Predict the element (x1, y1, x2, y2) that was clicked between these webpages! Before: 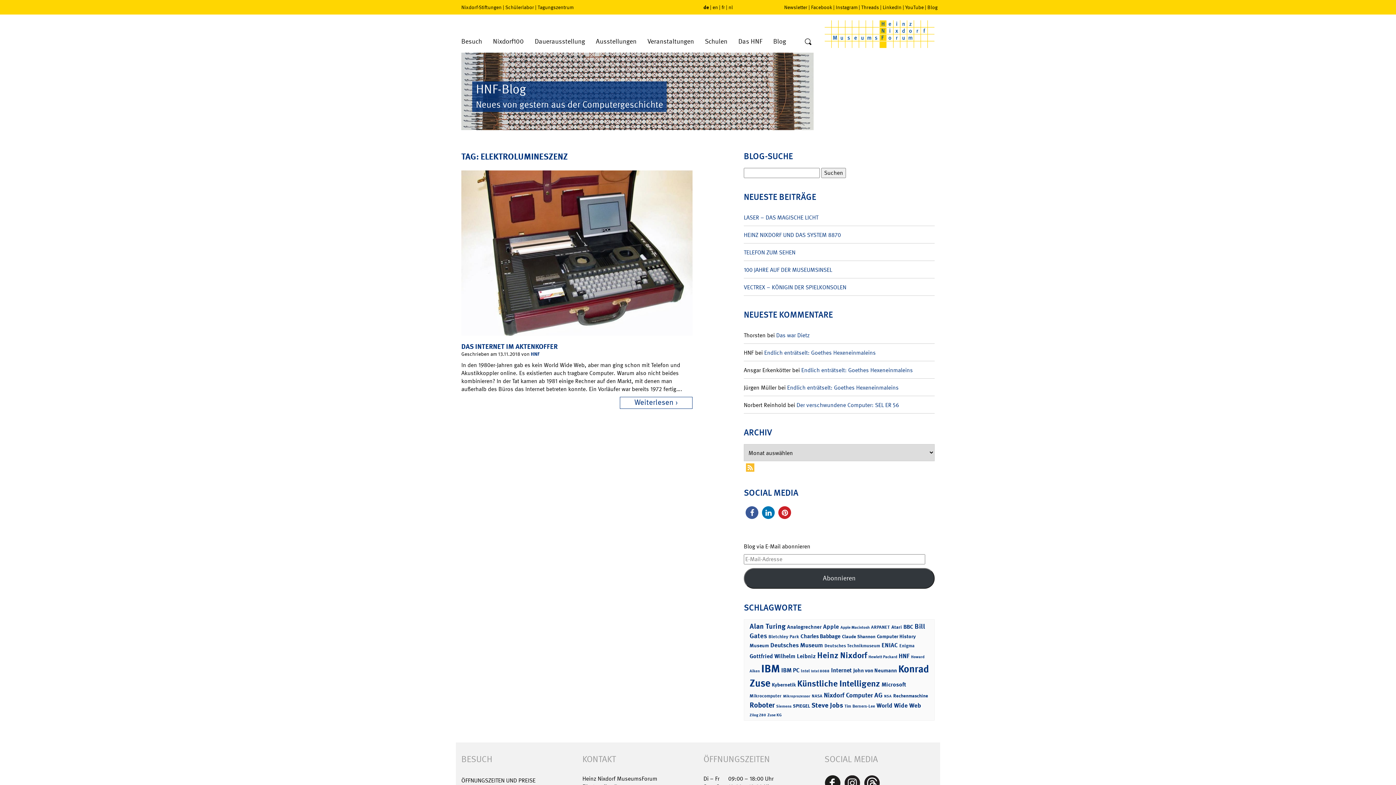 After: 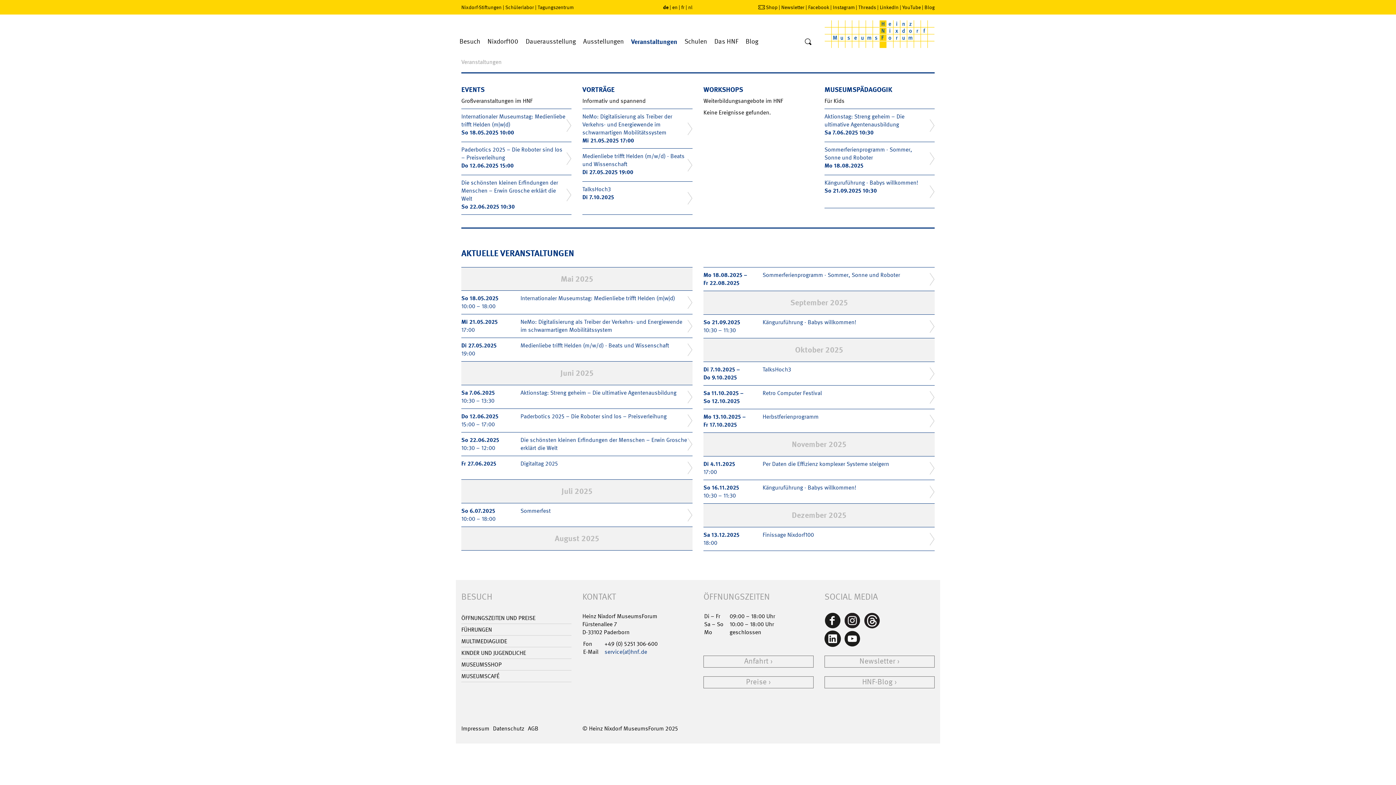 Action: bbox: (642, 34, 699, 52) label: Veranstaltungen